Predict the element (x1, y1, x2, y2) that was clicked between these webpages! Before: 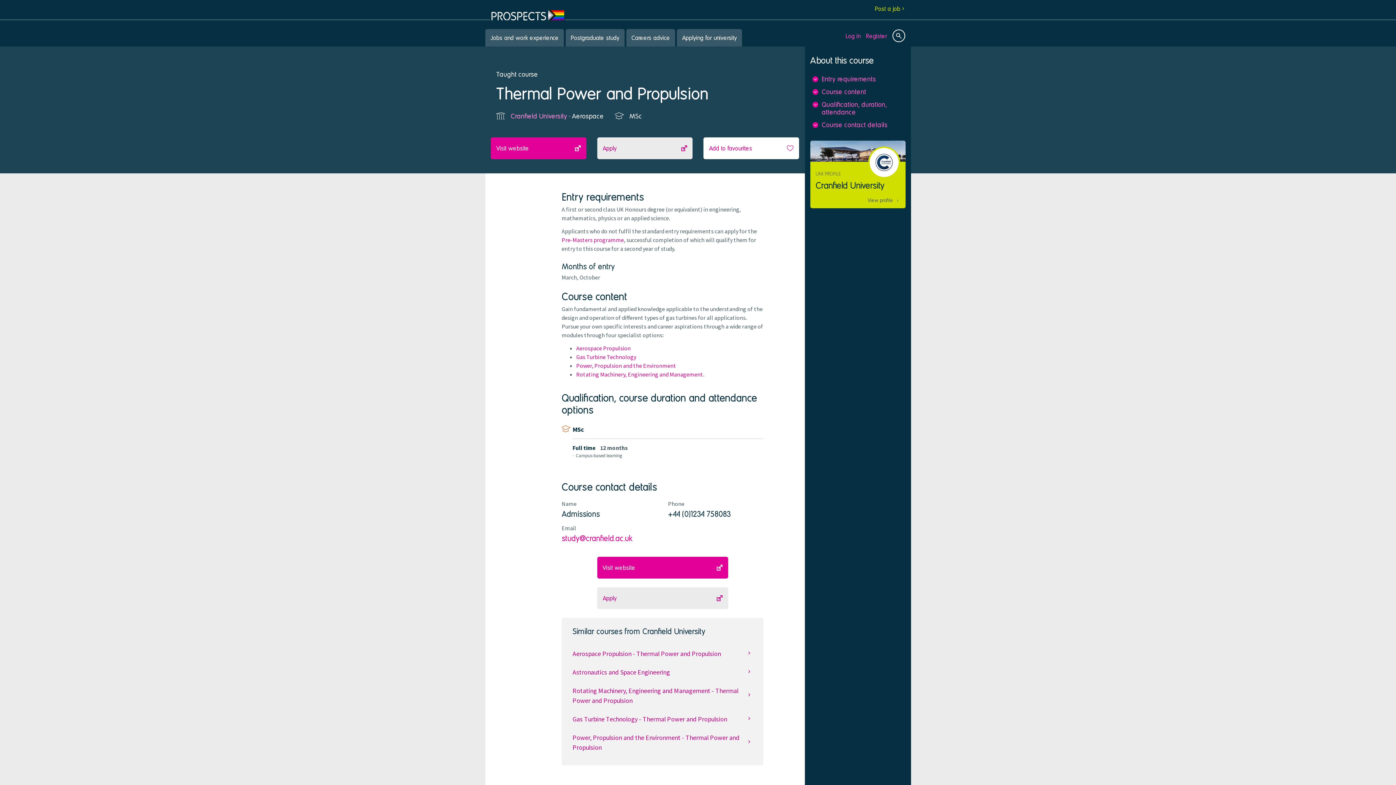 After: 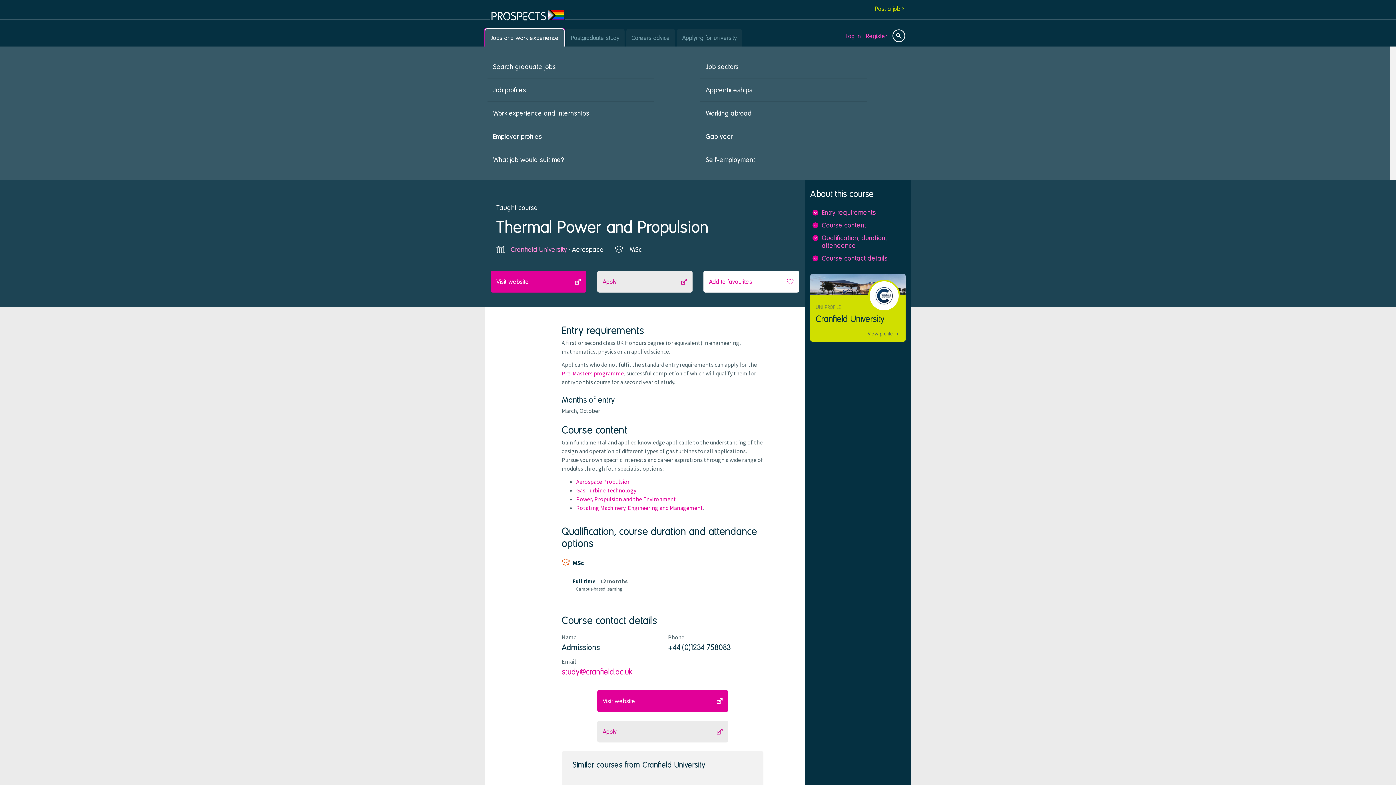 Action: label: Jobs and work experience bbox: (485, 29, 564, 46)